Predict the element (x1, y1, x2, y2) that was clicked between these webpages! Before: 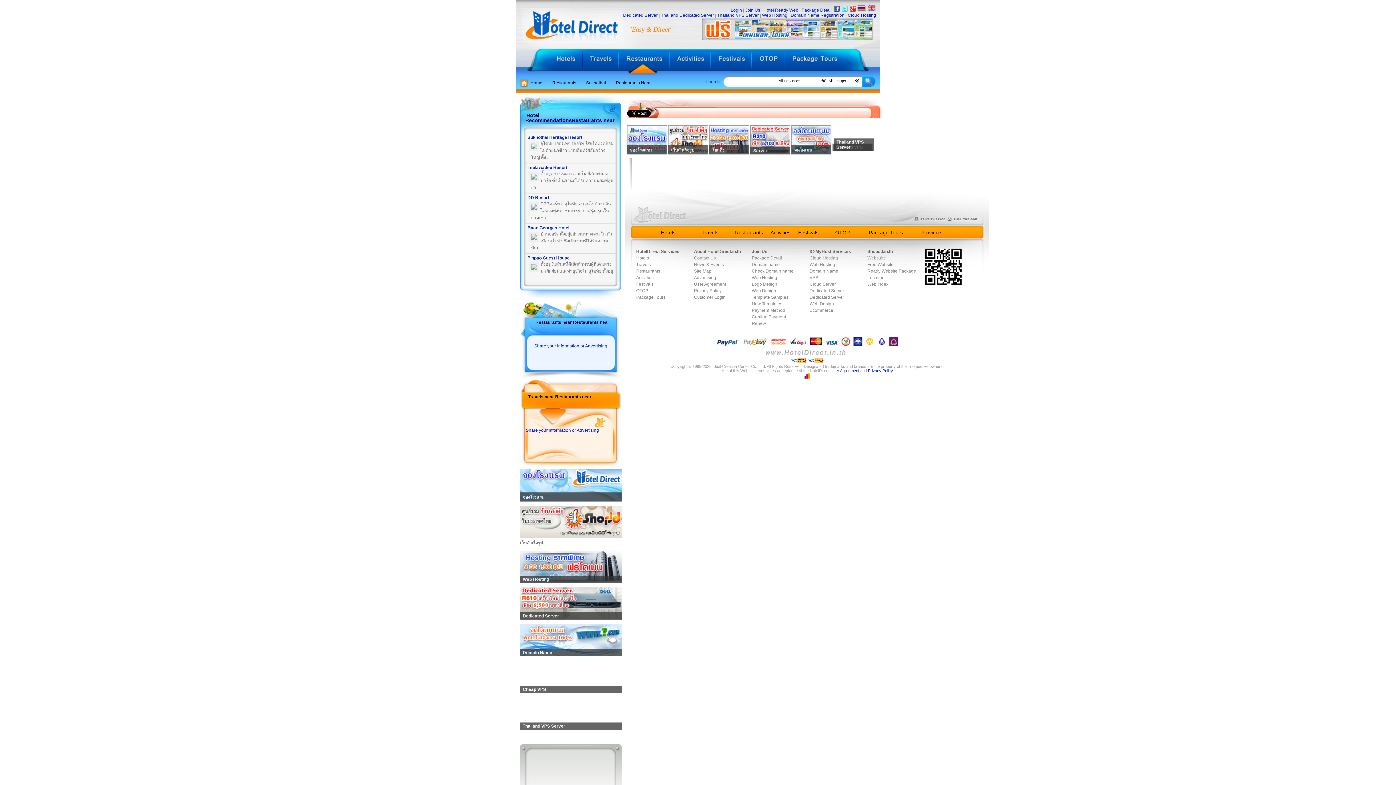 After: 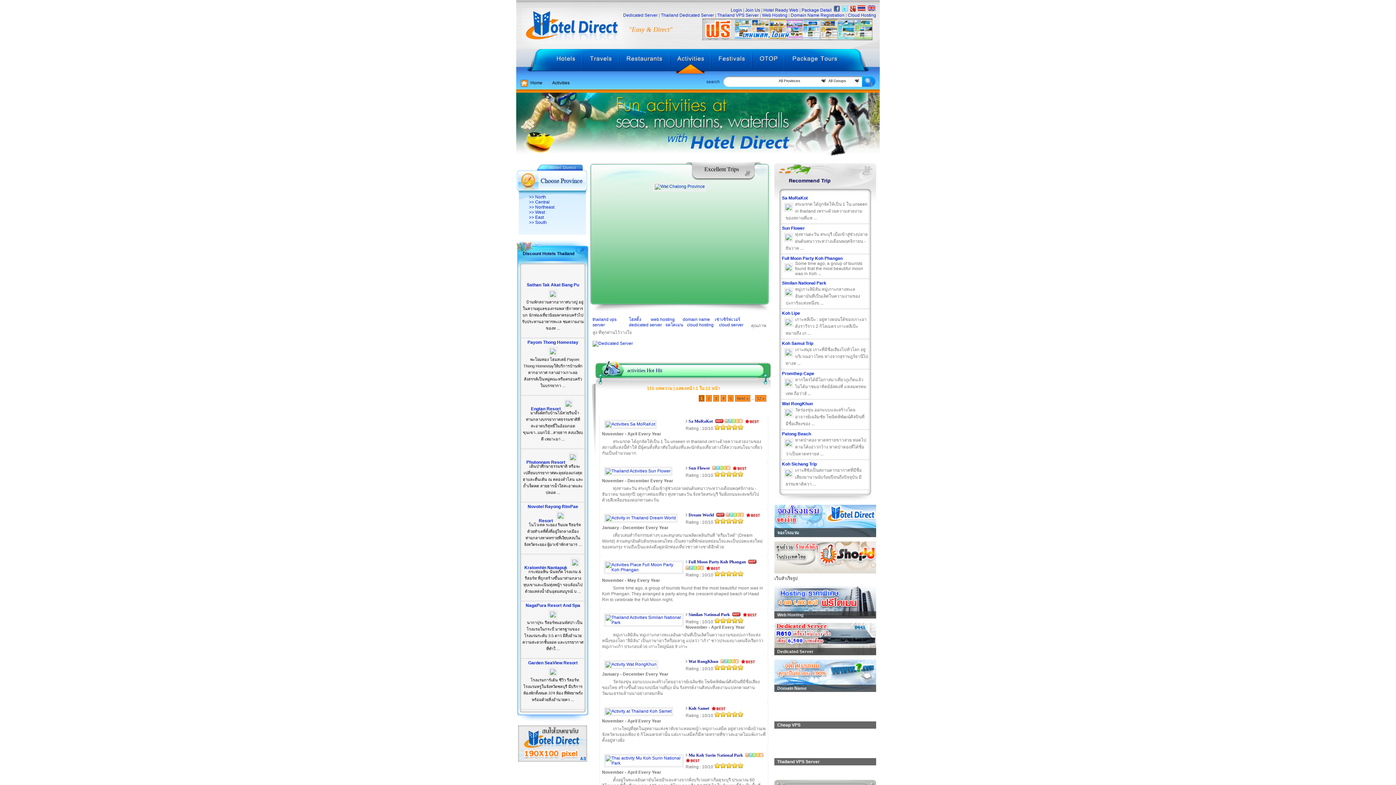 Action: bbox: (636, 275, 653, 280) label: Activities